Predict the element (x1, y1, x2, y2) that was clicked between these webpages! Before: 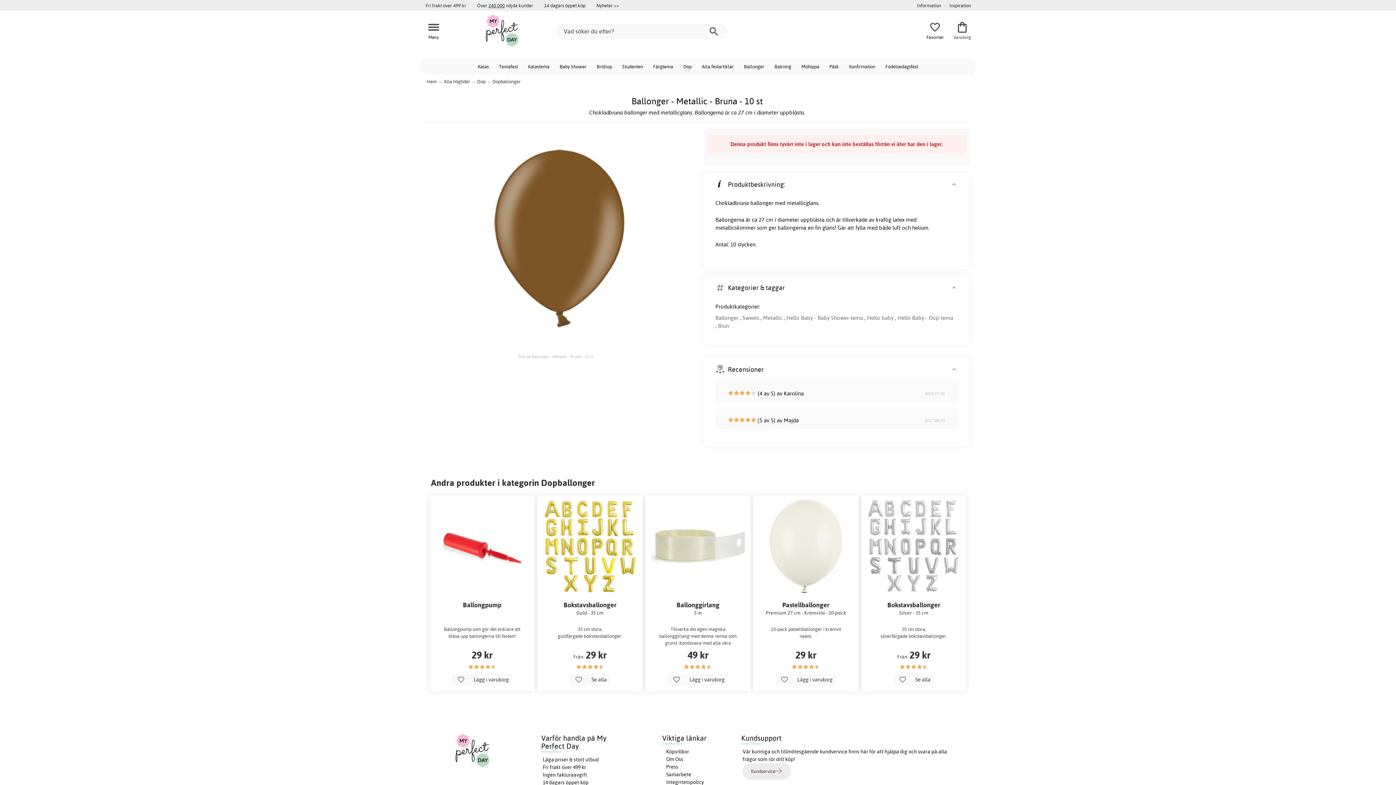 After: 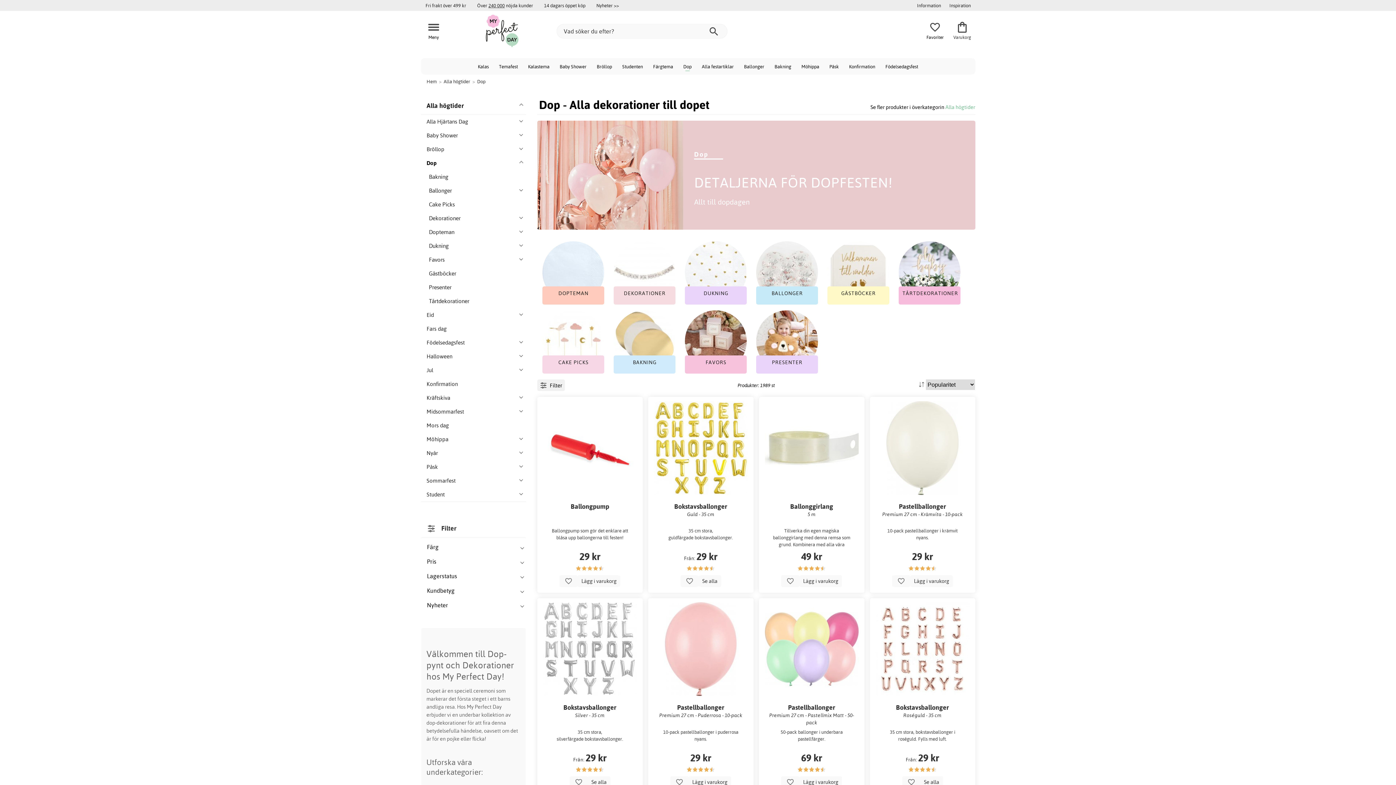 Action: bbox: (477, 78, 485, 84) label: Dop